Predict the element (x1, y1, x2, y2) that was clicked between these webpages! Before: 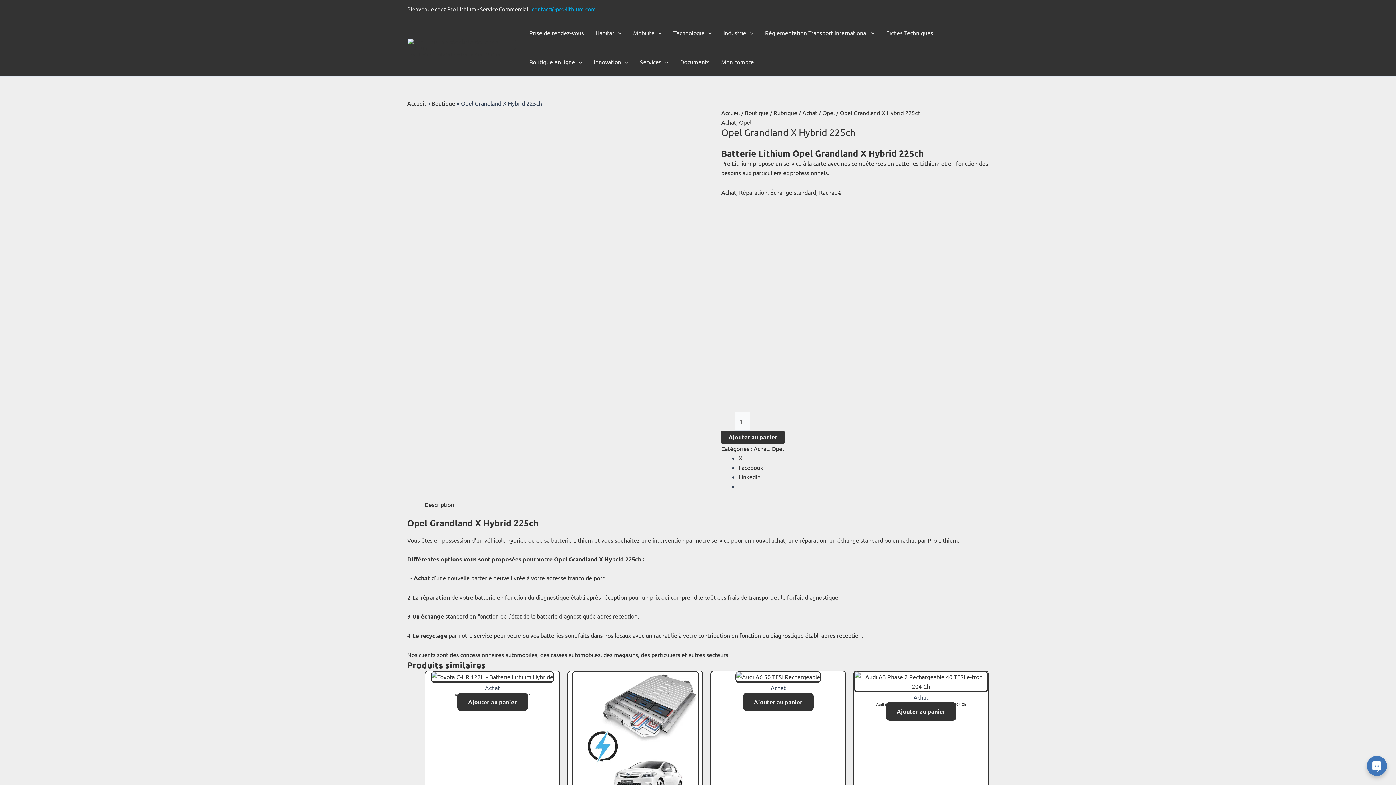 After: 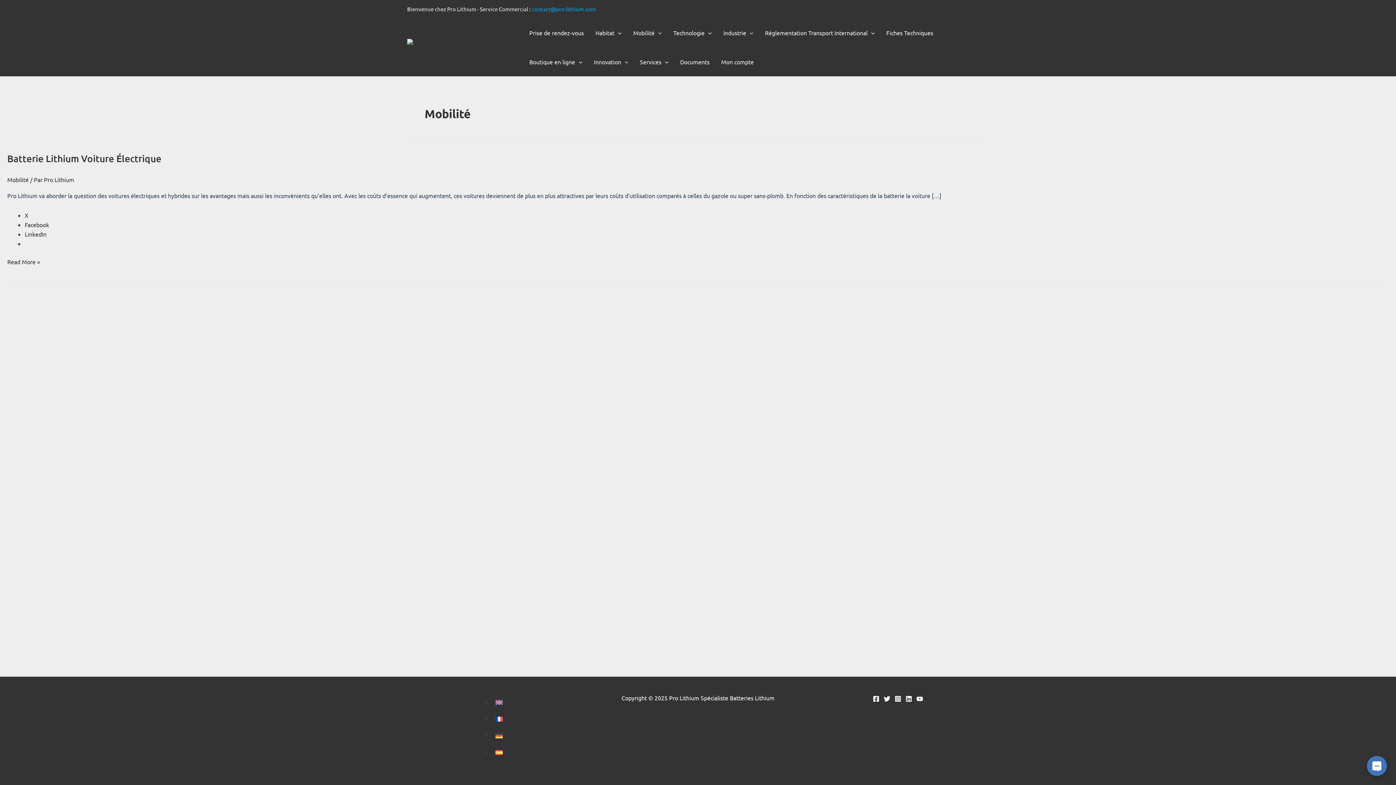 Action: bbox: (627, 18, 667, 47) label: Mobilité